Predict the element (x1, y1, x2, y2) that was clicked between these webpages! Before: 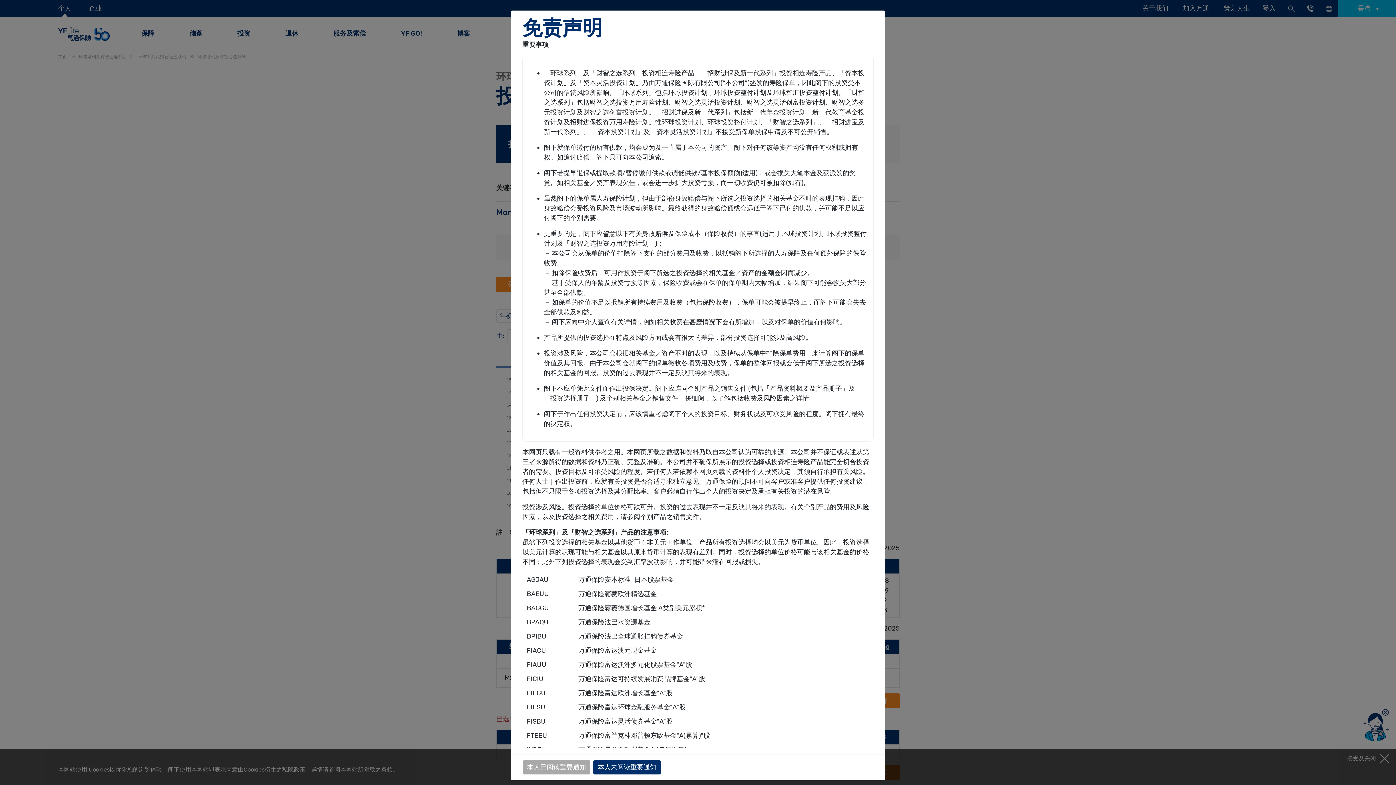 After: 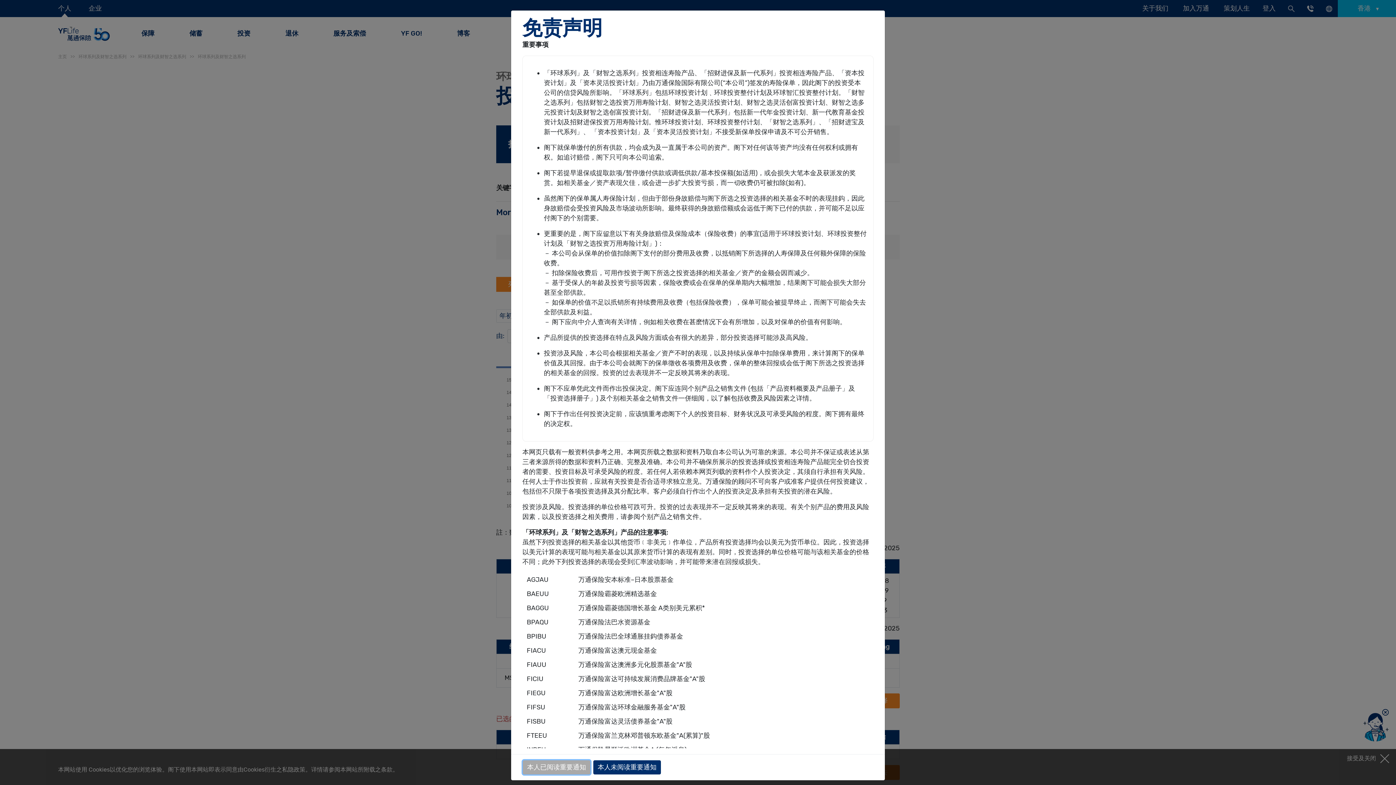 Action: label: 本人已阅读重要通知 bbox: (522, 760, 590, 774)